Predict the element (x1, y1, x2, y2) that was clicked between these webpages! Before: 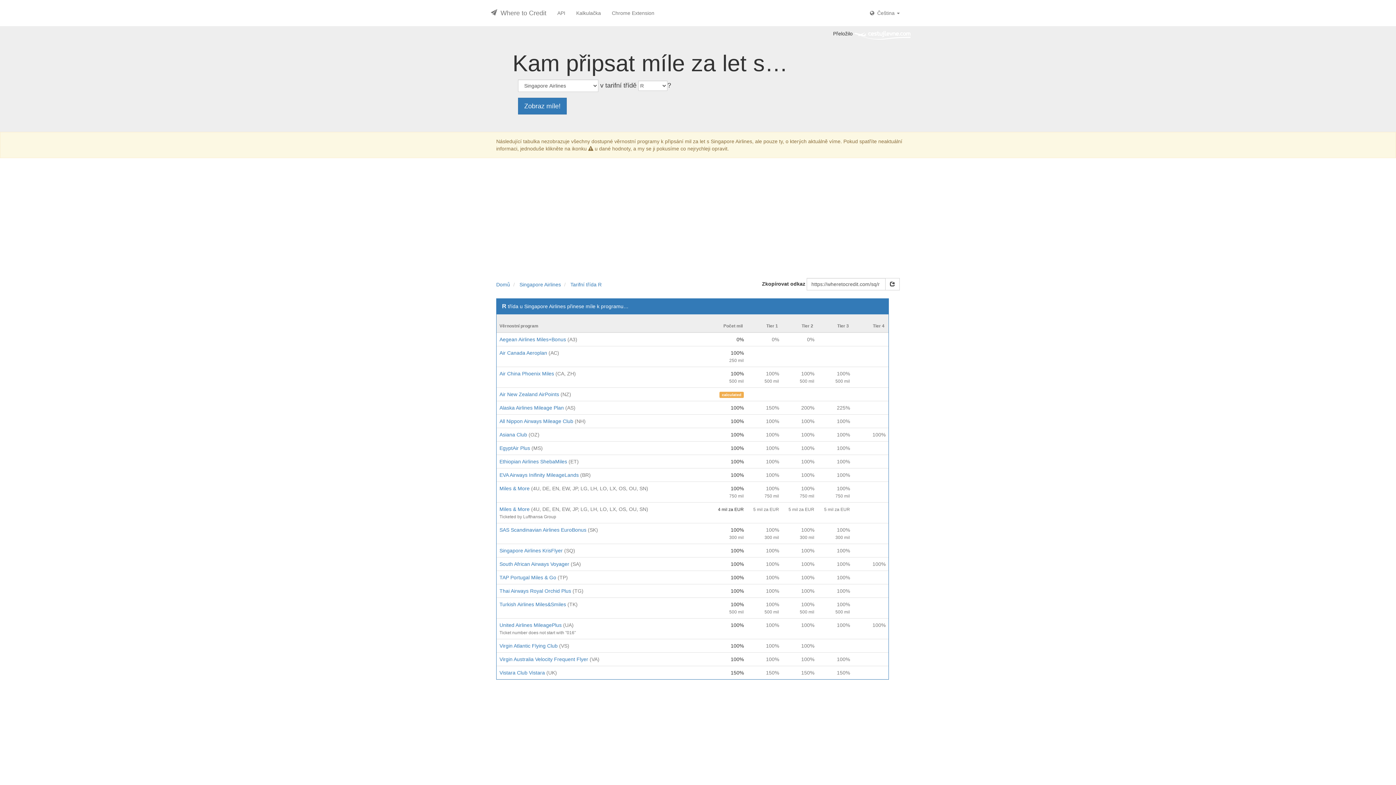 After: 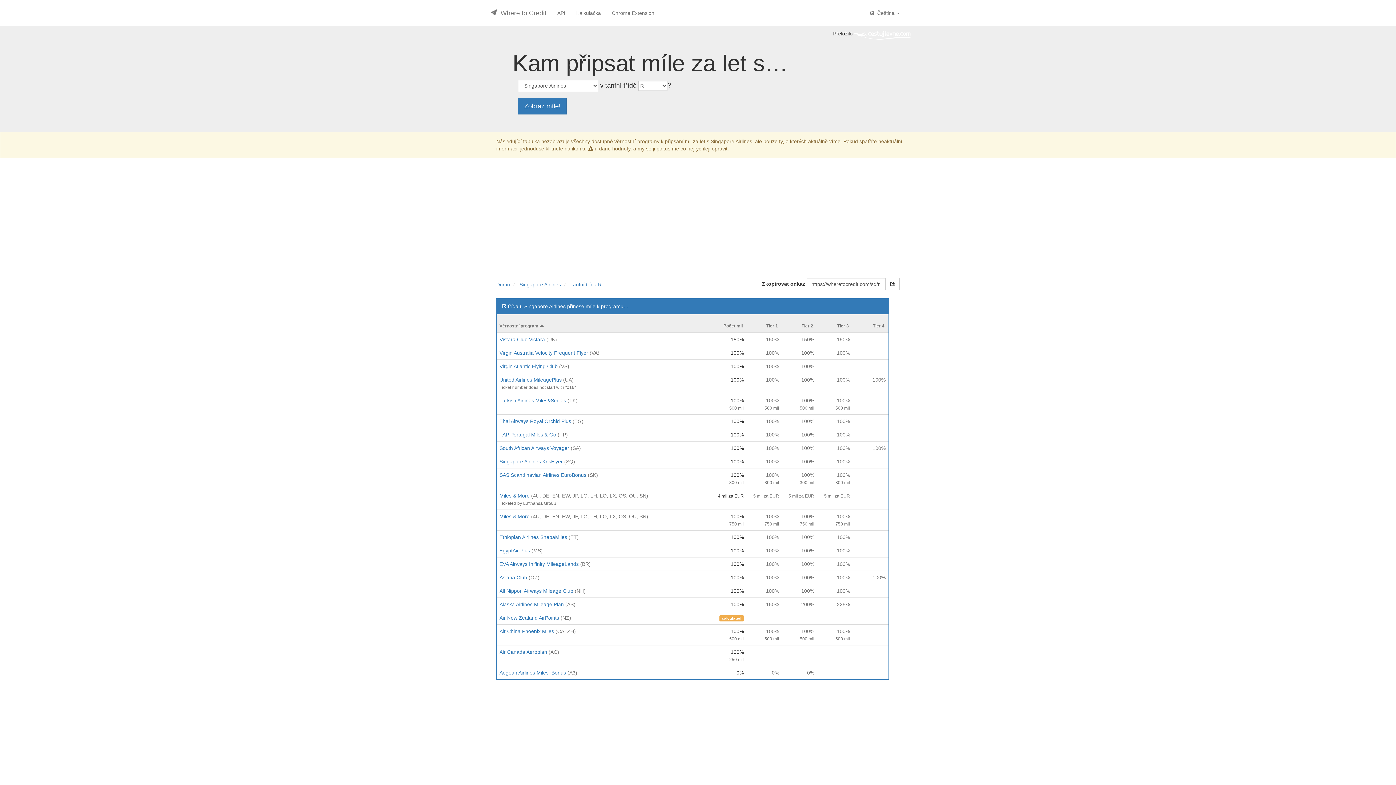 Action: label: Věrnostní program  bbox: (499, 323, 539, 328)